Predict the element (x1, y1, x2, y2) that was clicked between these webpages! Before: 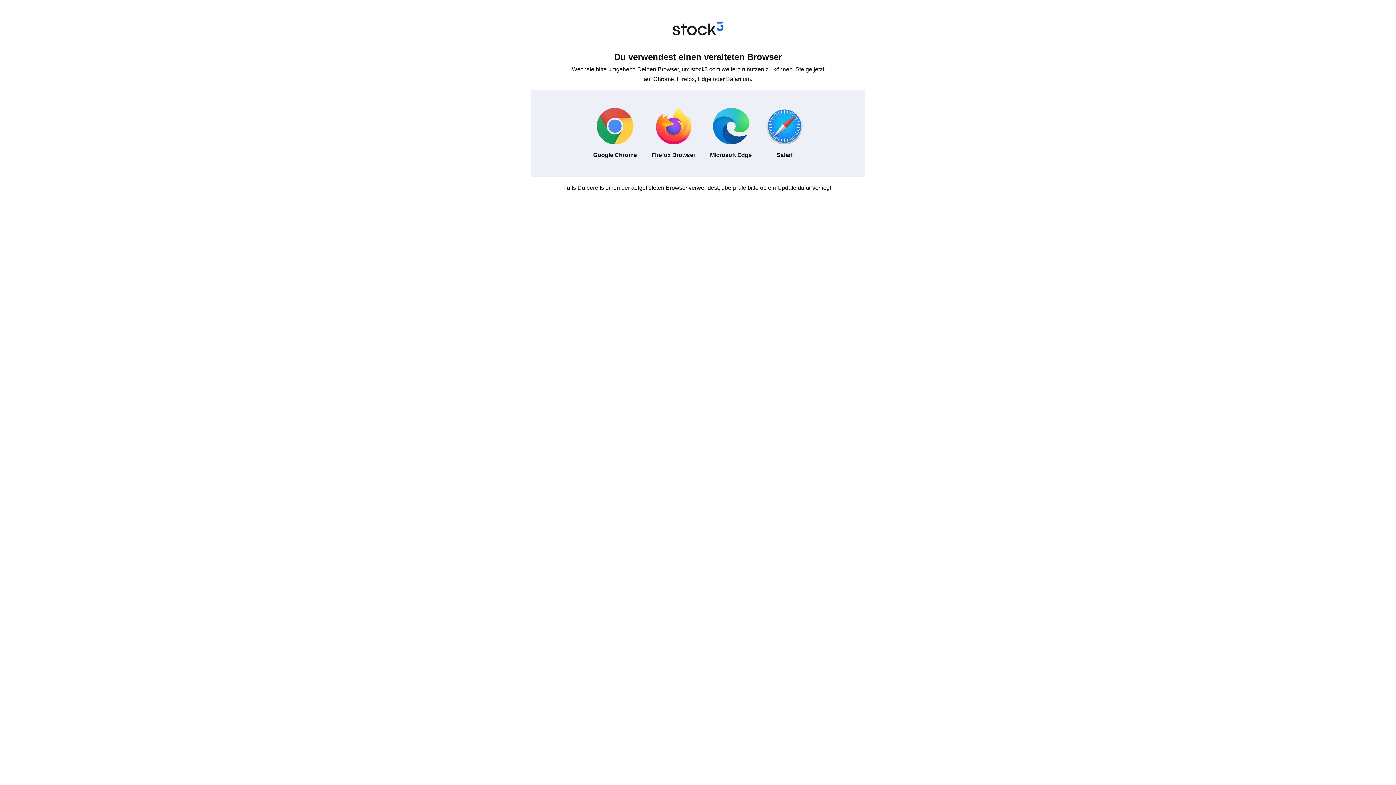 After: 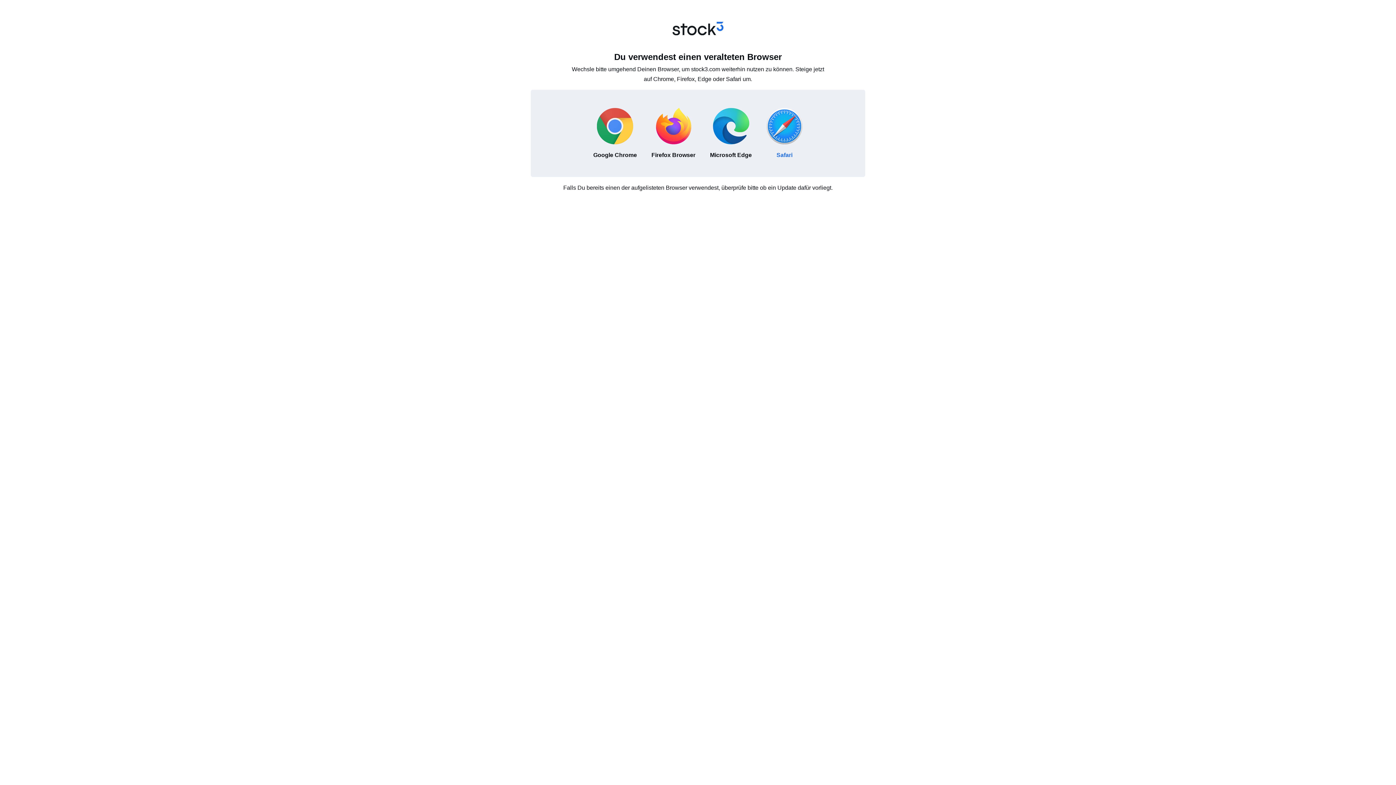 Action: label: Safari bbox: (759, 100, 810, 166)